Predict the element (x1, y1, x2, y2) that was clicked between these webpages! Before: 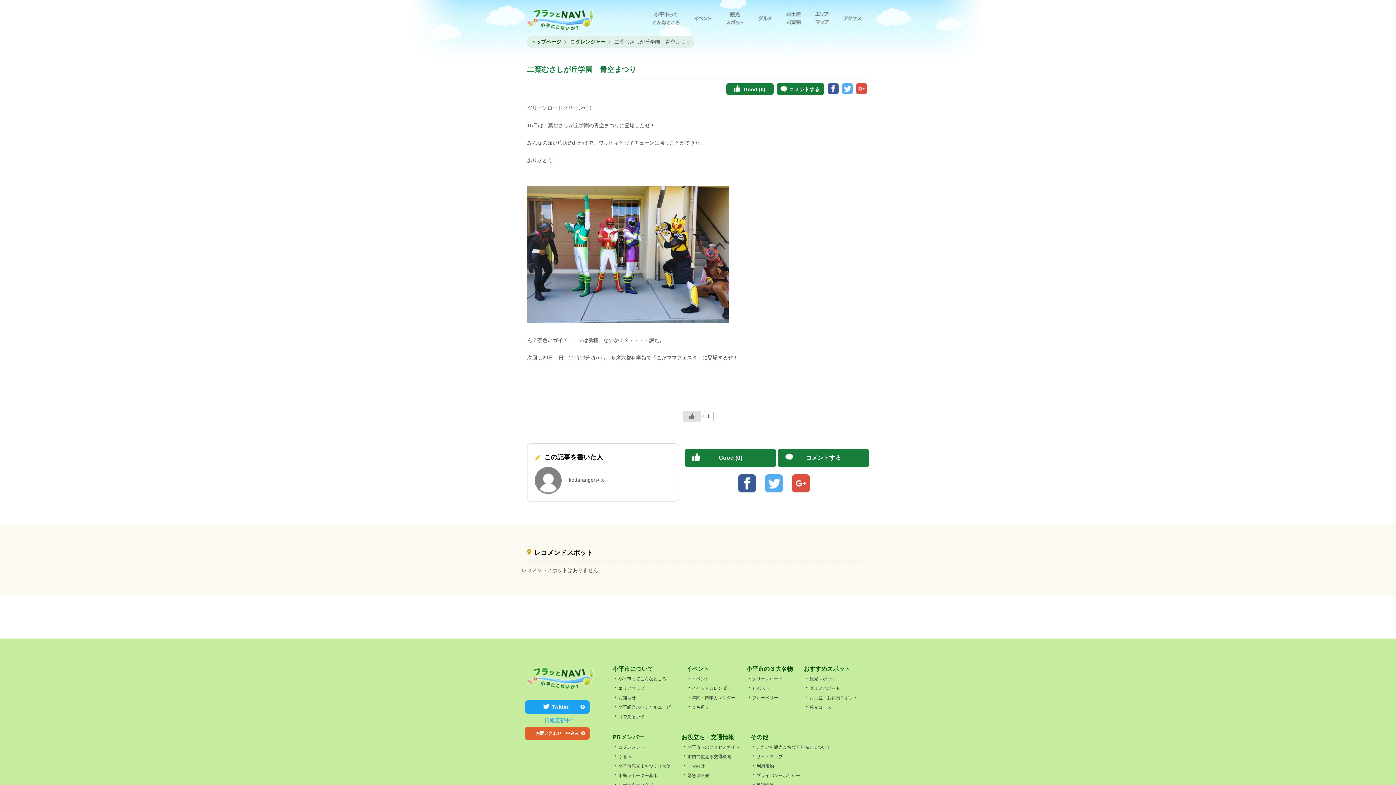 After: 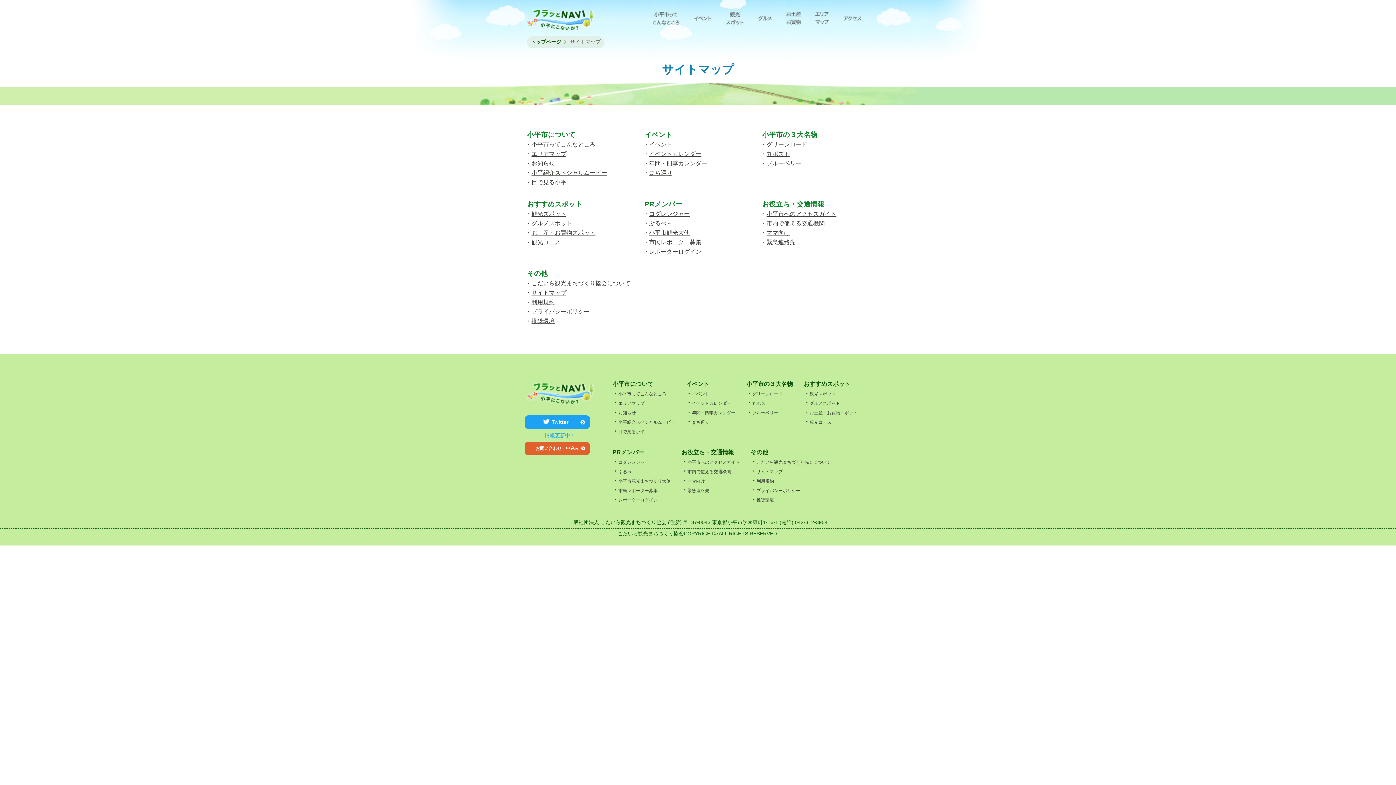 Action: label: ・サイトマップ bbox: (750, 753, 782, 759)